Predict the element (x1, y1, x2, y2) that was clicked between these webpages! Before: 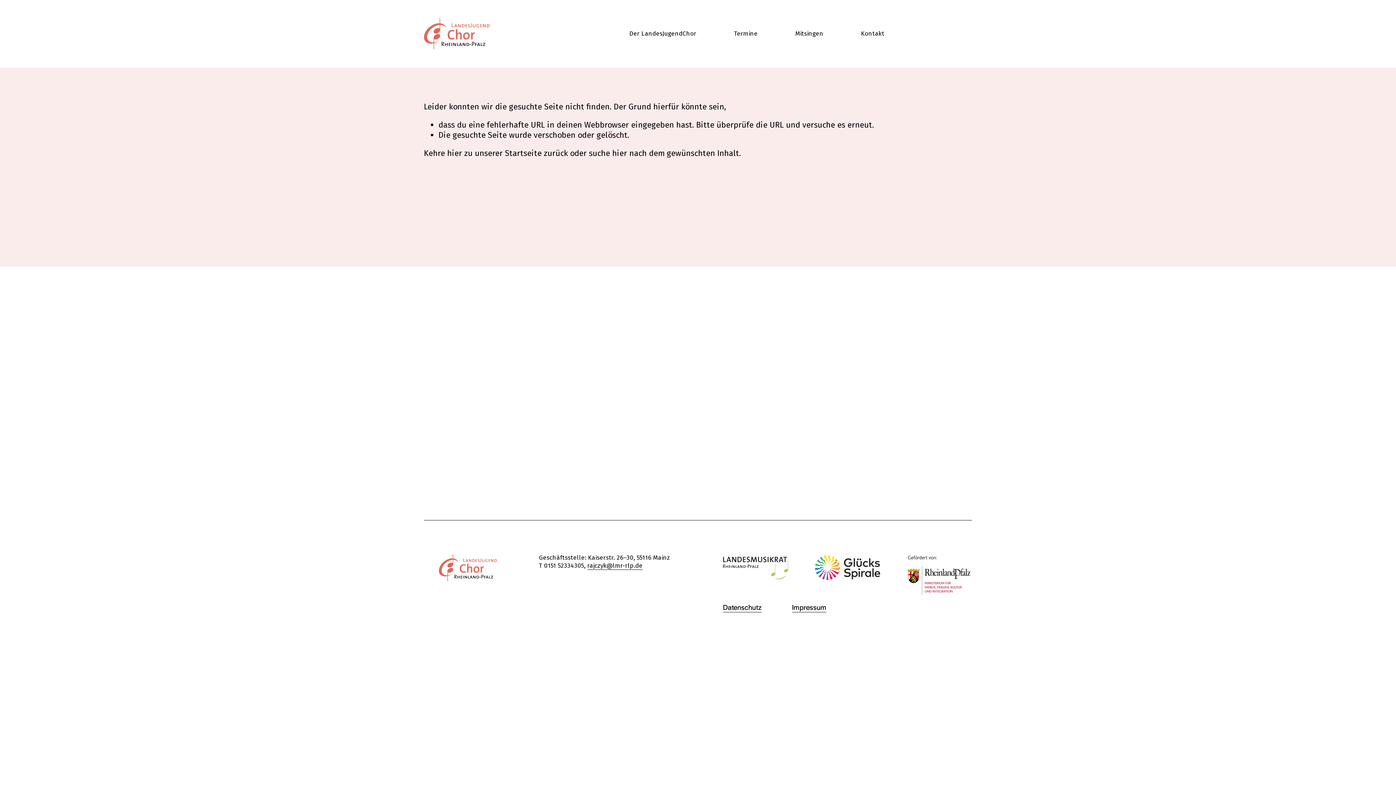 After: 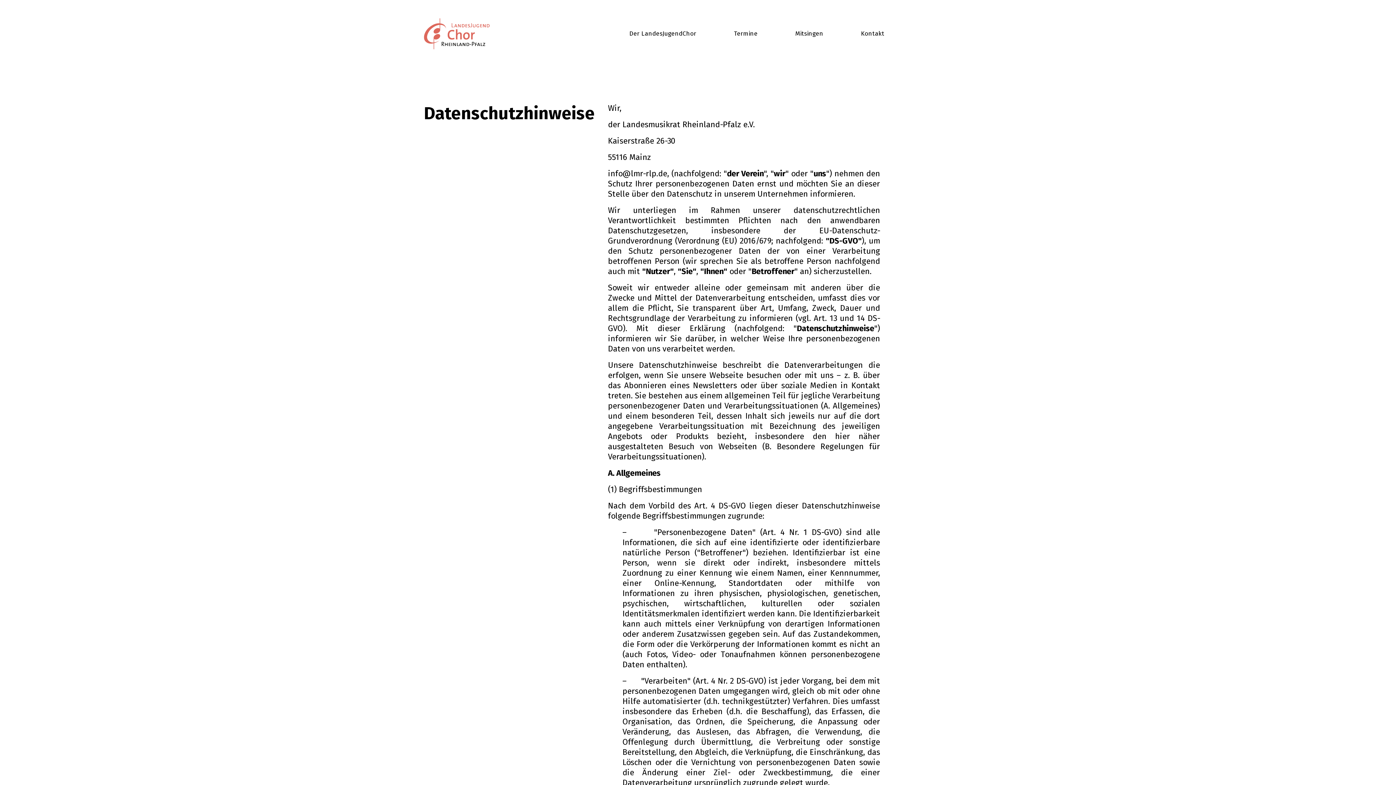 Action: bbox: (723, 602, 761, 612) label: Datenschutz